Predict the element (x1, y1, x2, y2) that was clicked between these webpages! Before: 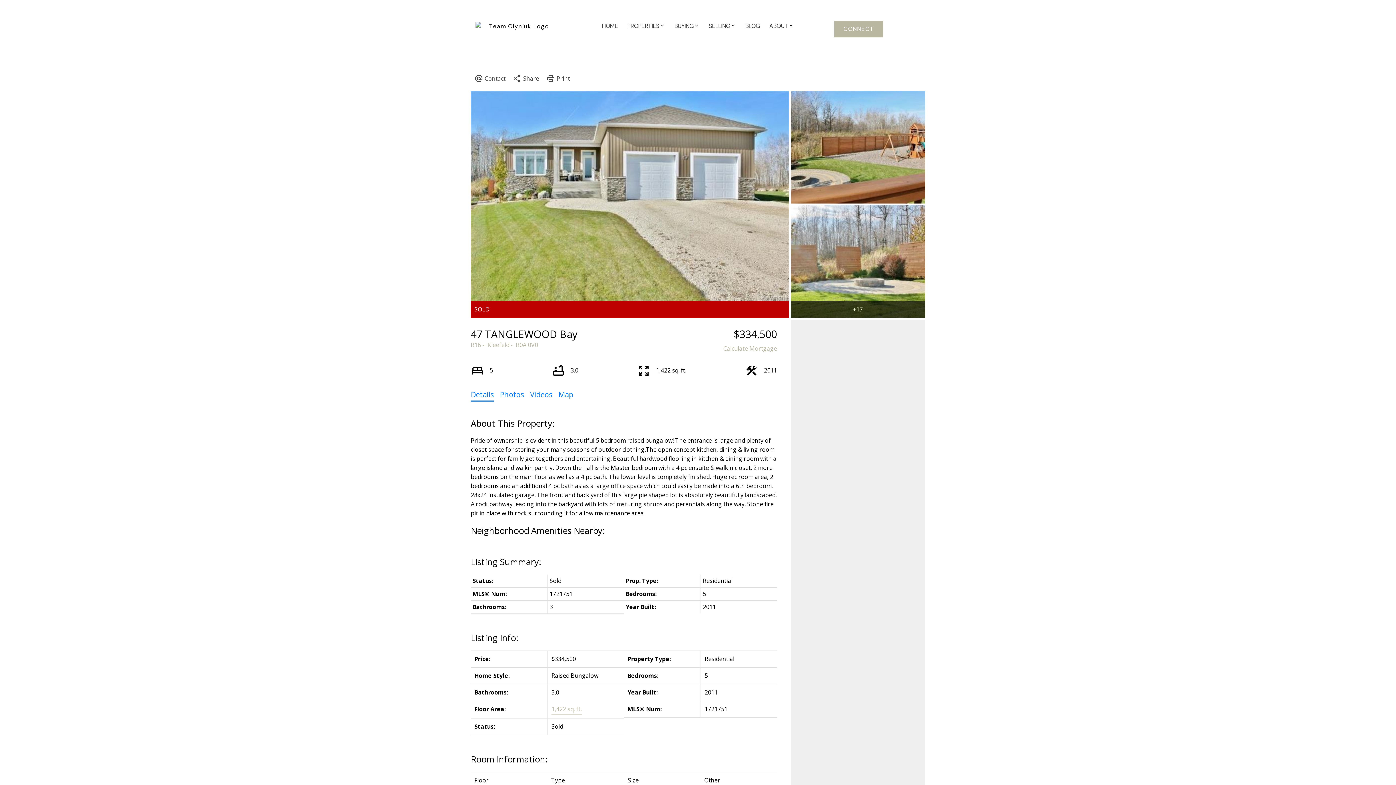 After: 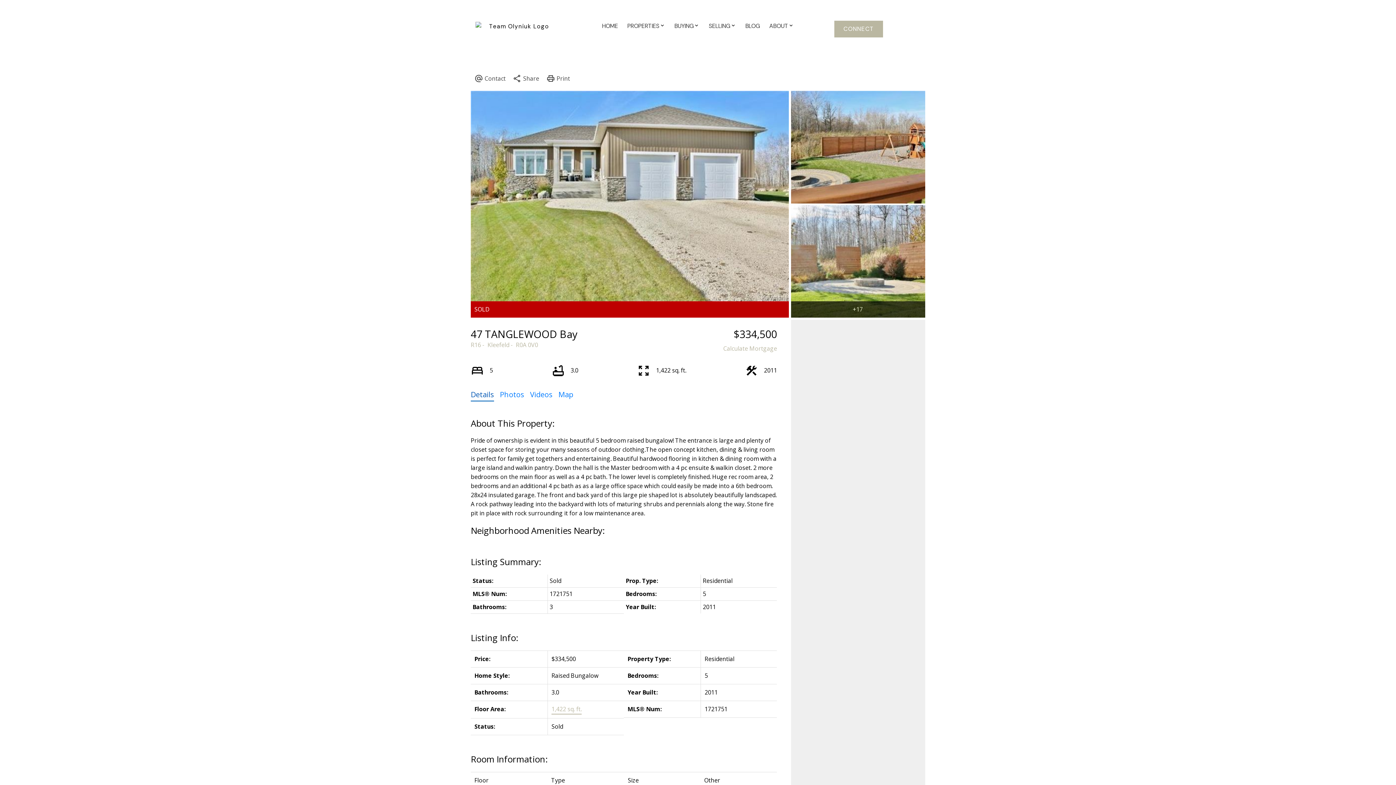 Action: bbox: (470, 389, 494, 399) label: Details